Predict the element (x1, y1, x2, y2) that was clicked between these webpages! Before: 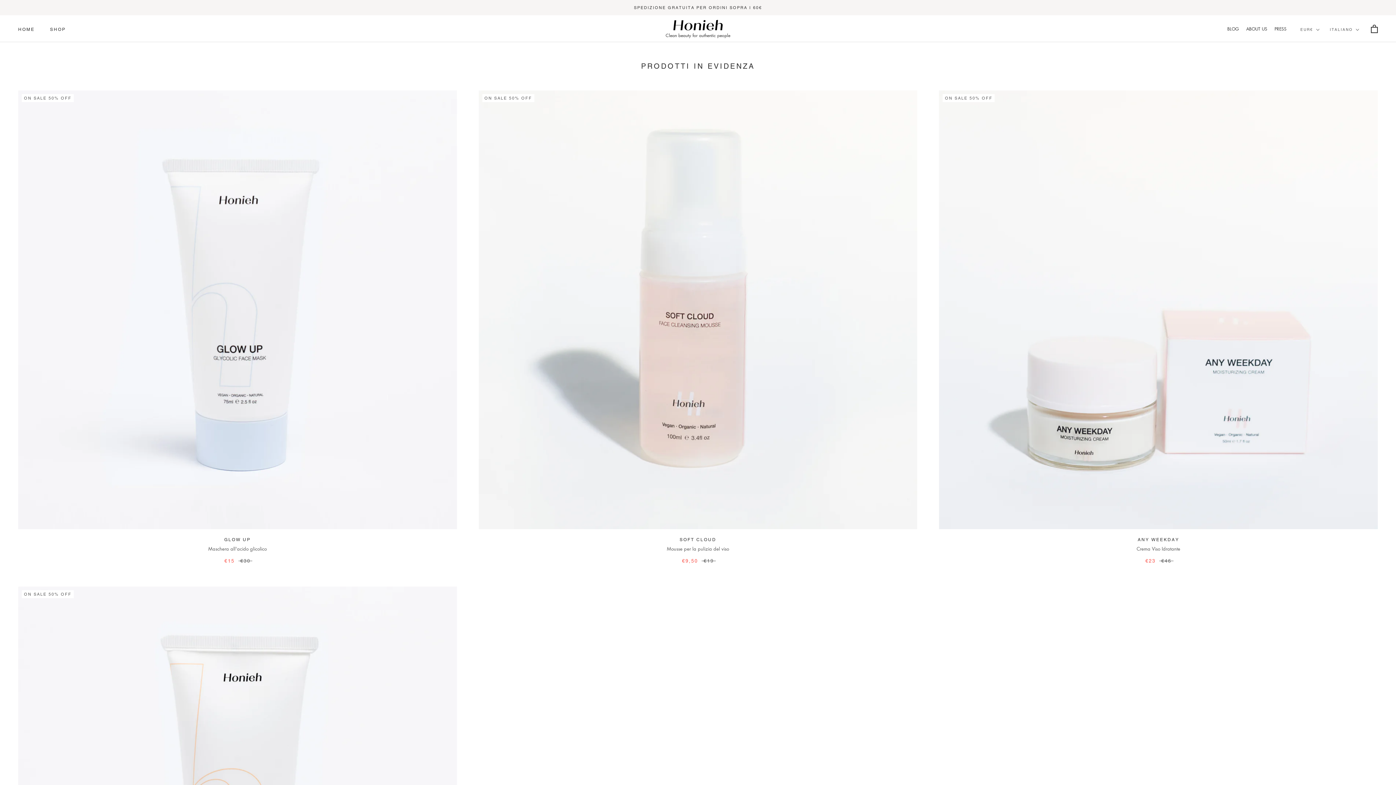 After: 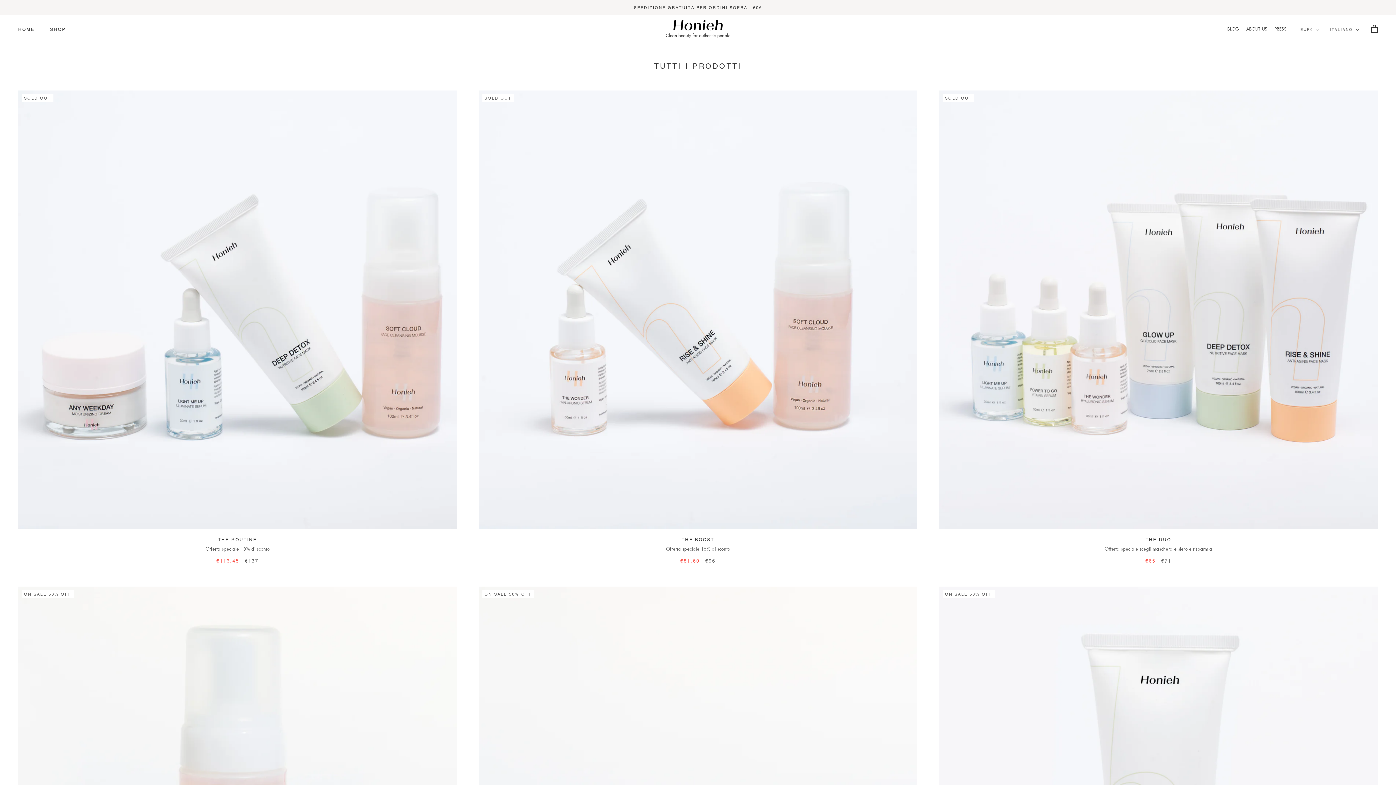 Action: label: SHOP bbox: (50, 26, 65, 31)